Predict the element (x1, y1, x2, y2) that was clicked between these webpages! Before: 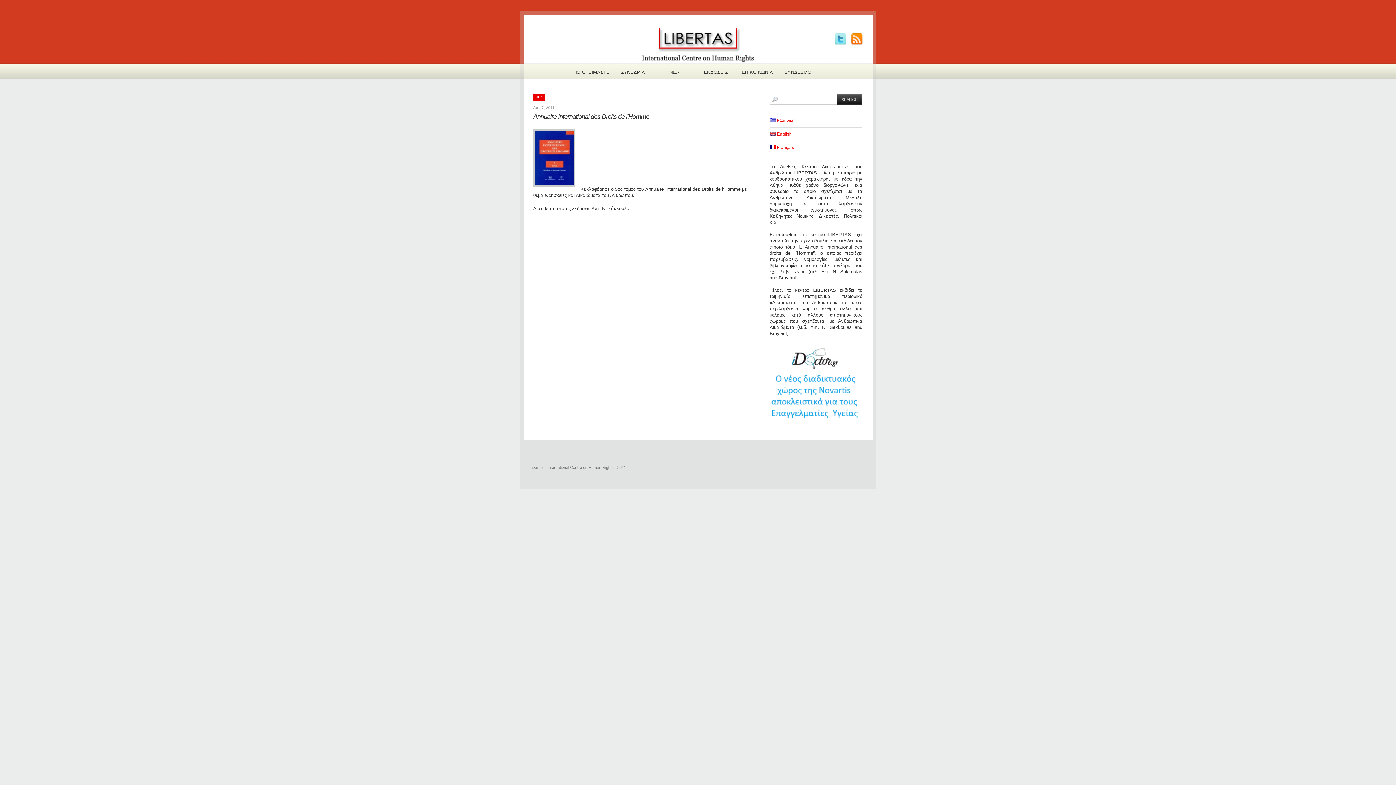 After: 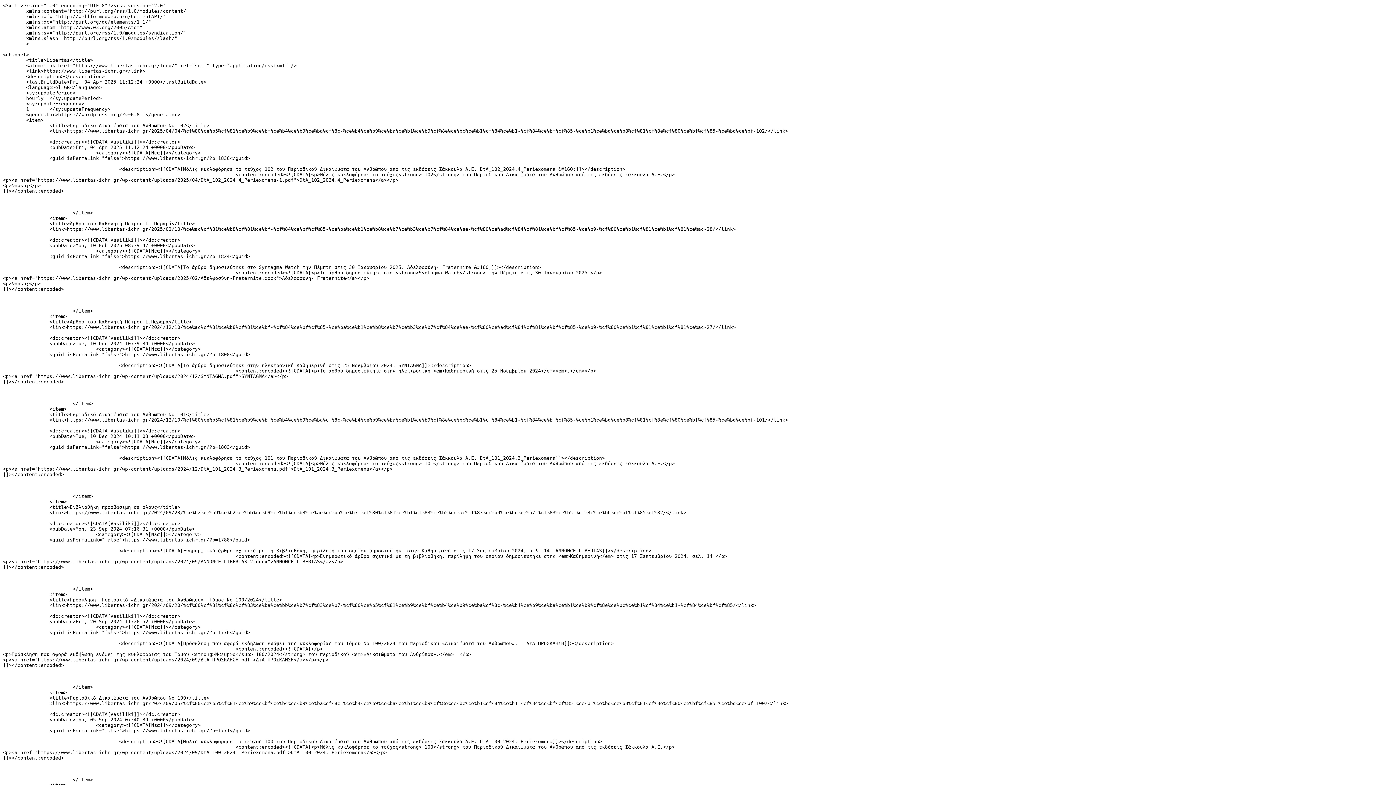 Action: bbox: (847, 36, 862, 41)